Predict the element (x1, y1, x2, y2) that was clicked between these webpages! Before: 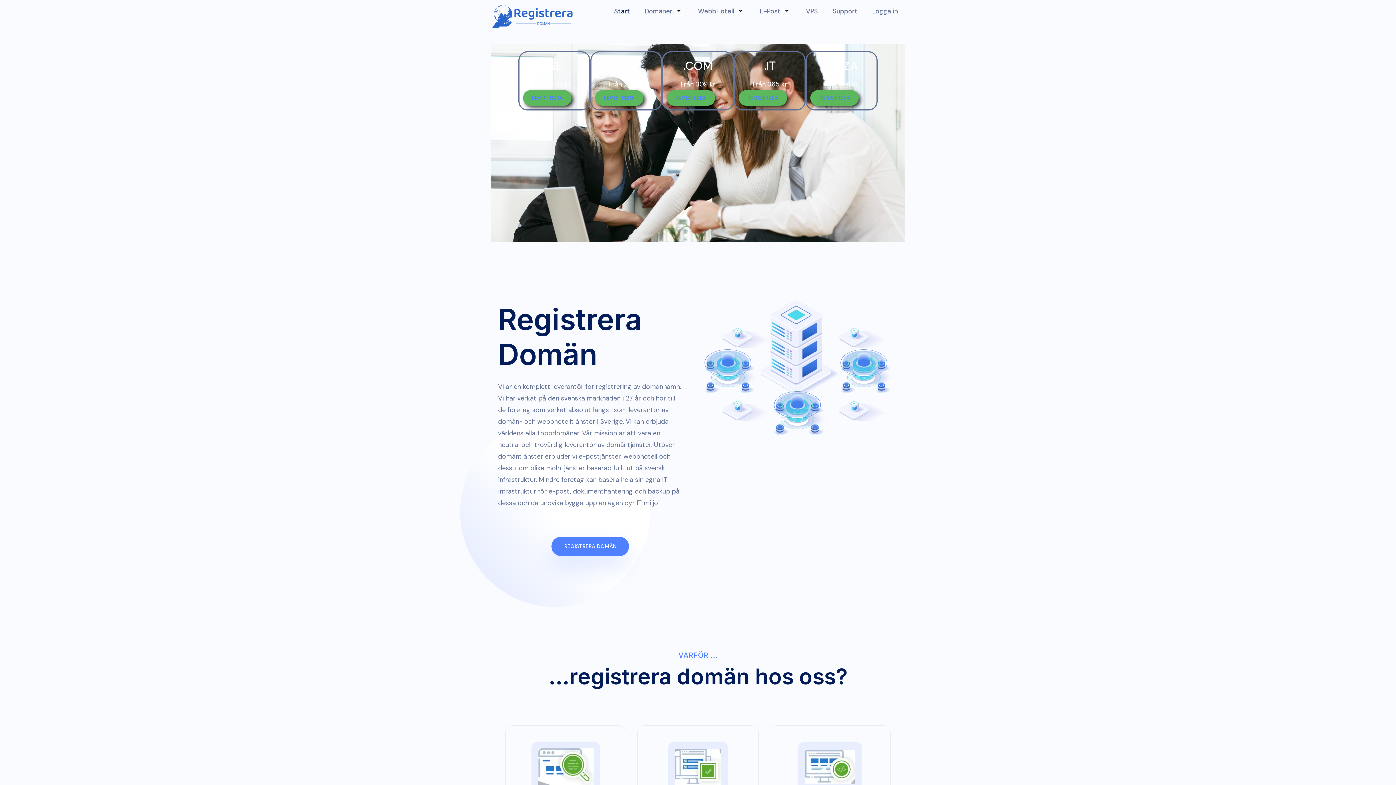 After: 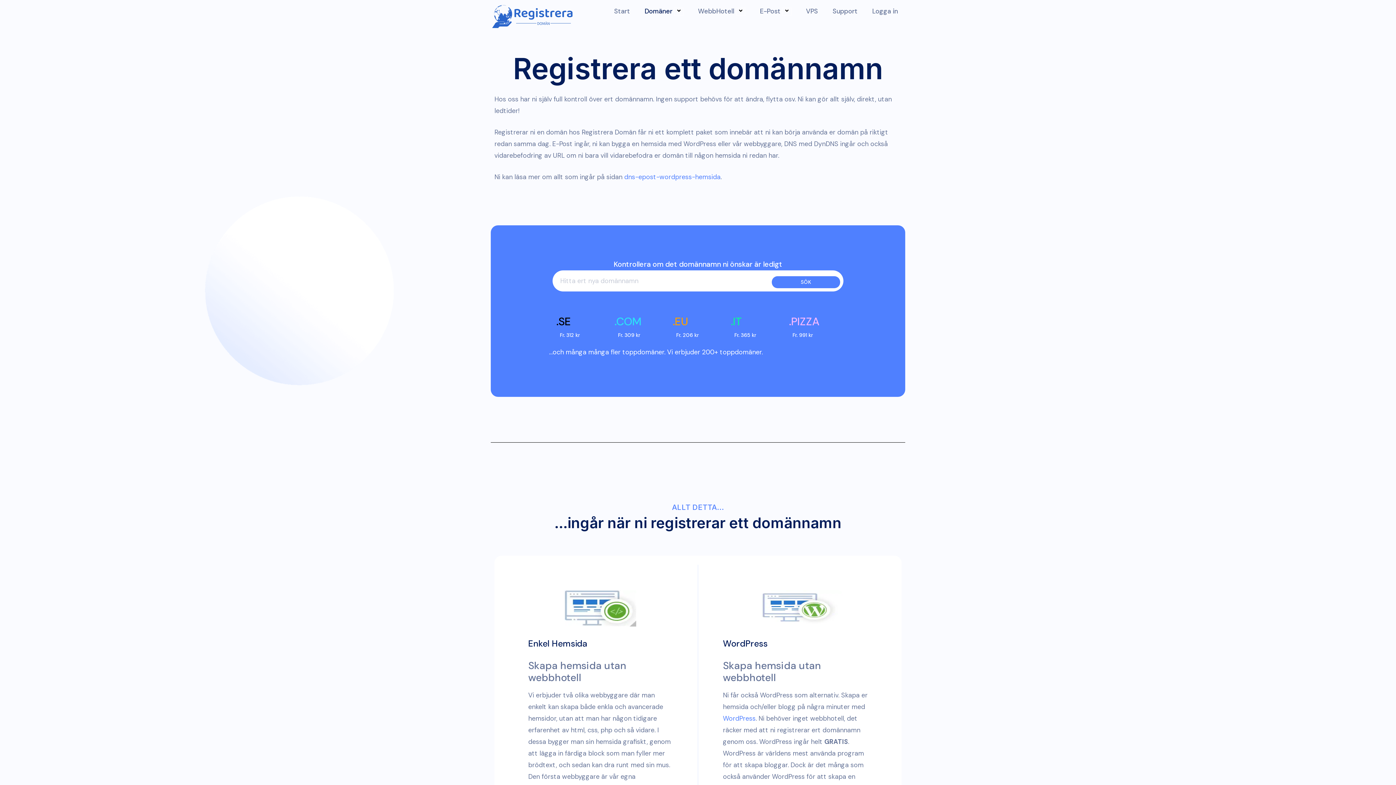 Action: label: REGISTRERA bbox: (738, 90, 787, 105)